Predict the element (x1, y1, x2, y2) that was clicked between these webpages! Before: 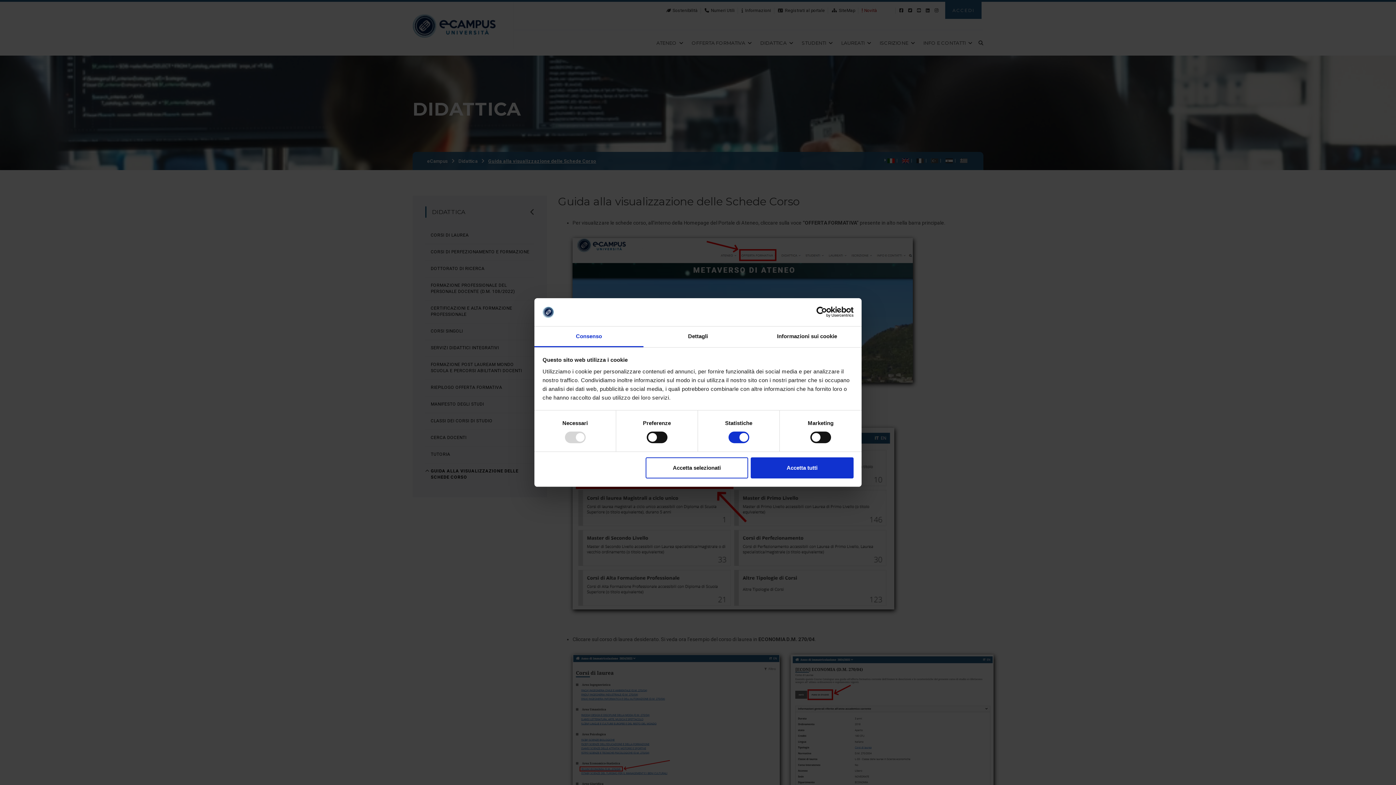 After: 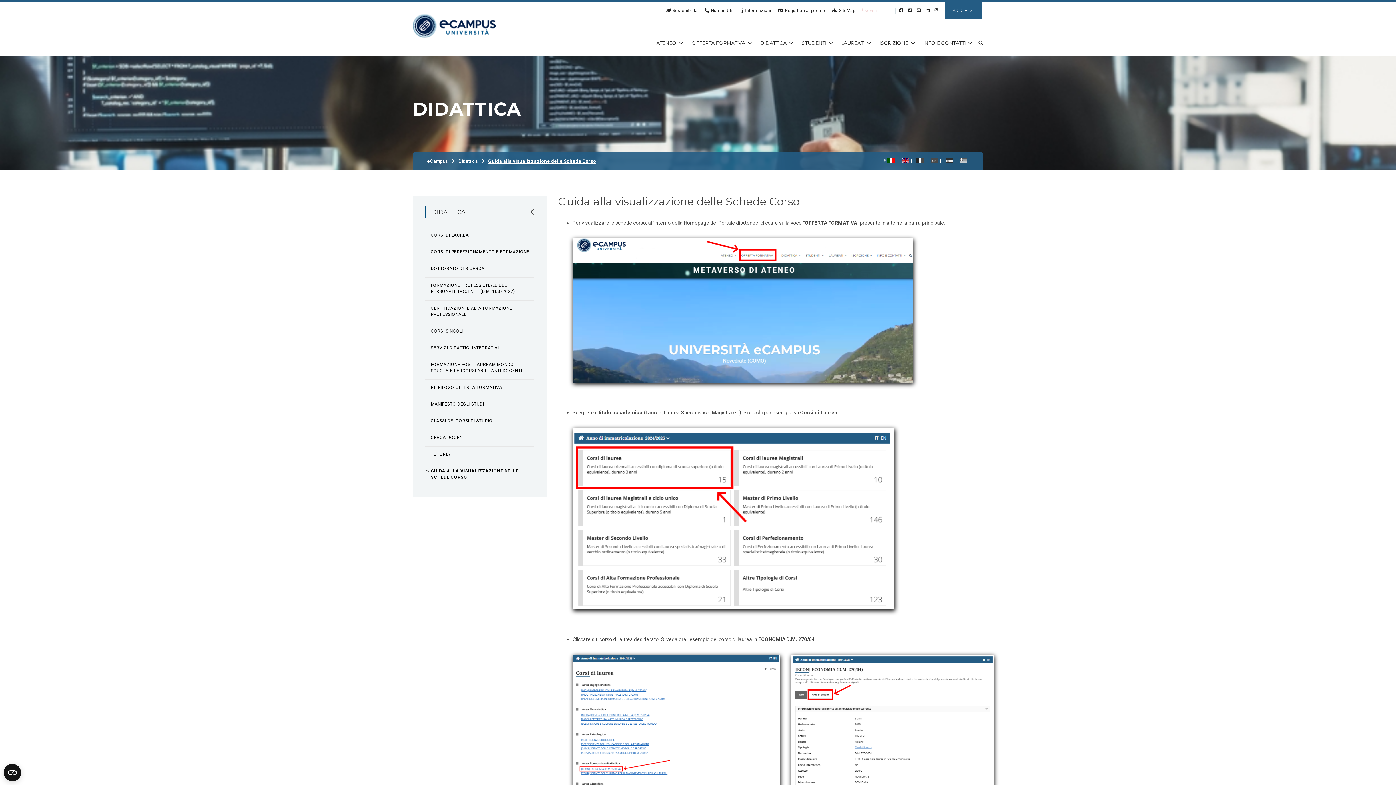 Action: label: Accetta selezionati bbox: (645, 457, 748, 478)